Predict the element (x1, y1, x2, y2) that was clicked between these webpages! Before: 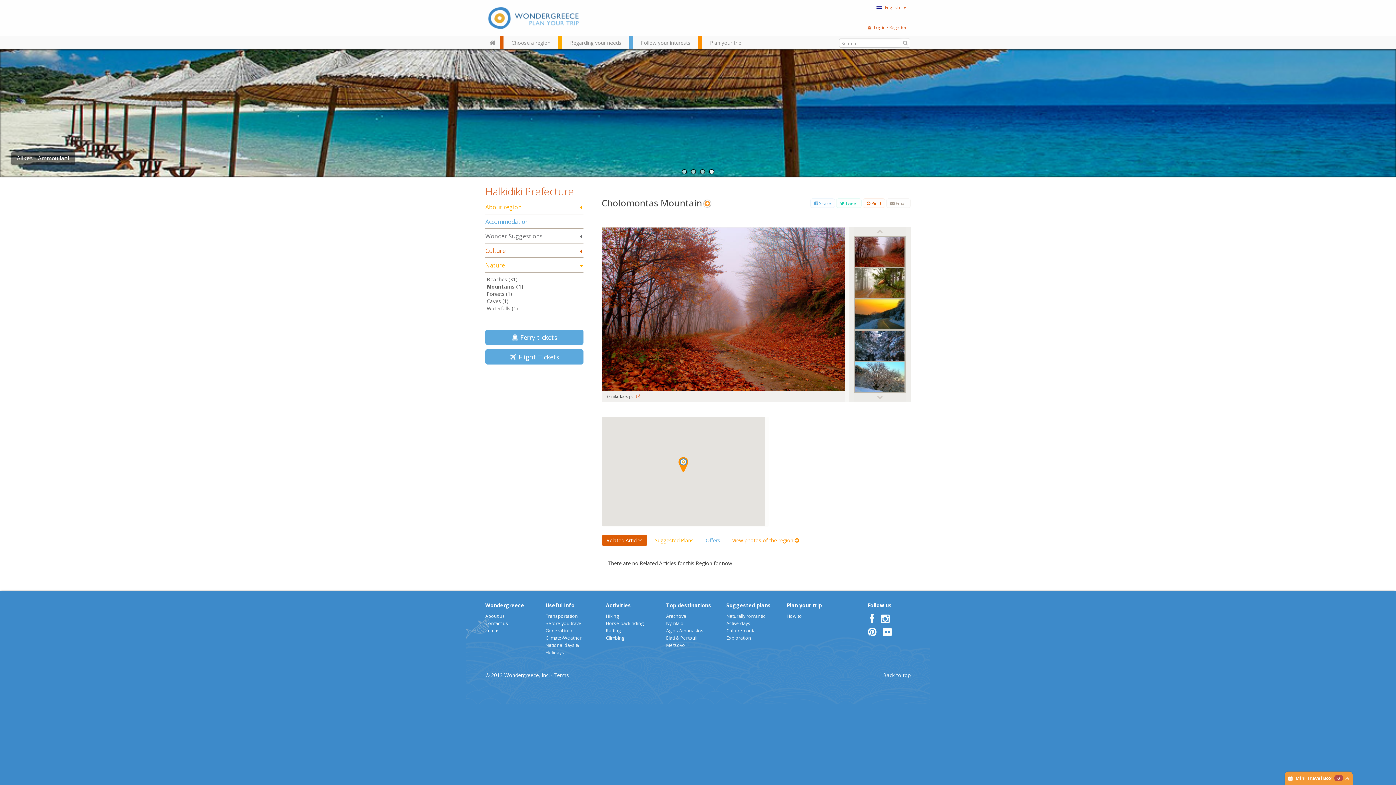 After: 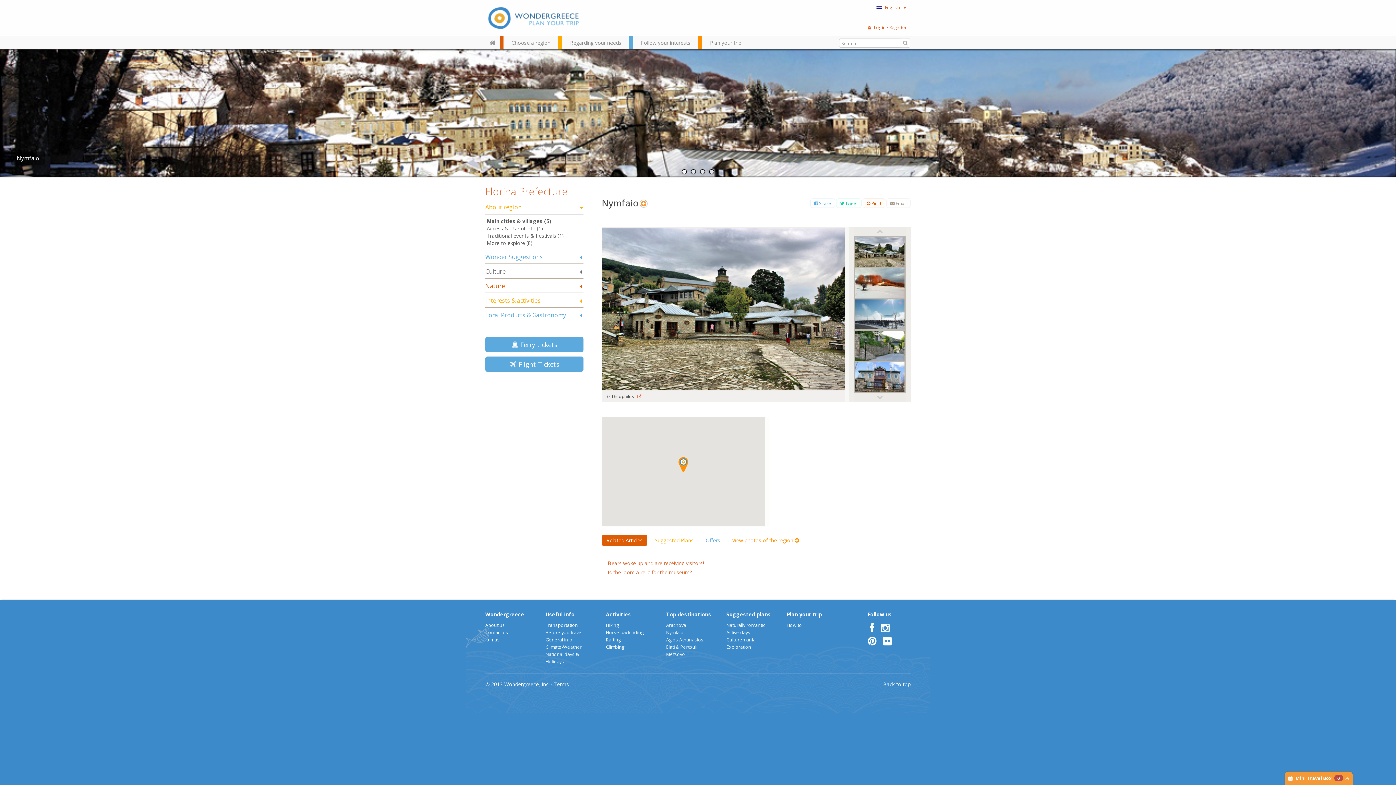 Action: bbox: (666, 620, 683, 626) label: Nymfaio